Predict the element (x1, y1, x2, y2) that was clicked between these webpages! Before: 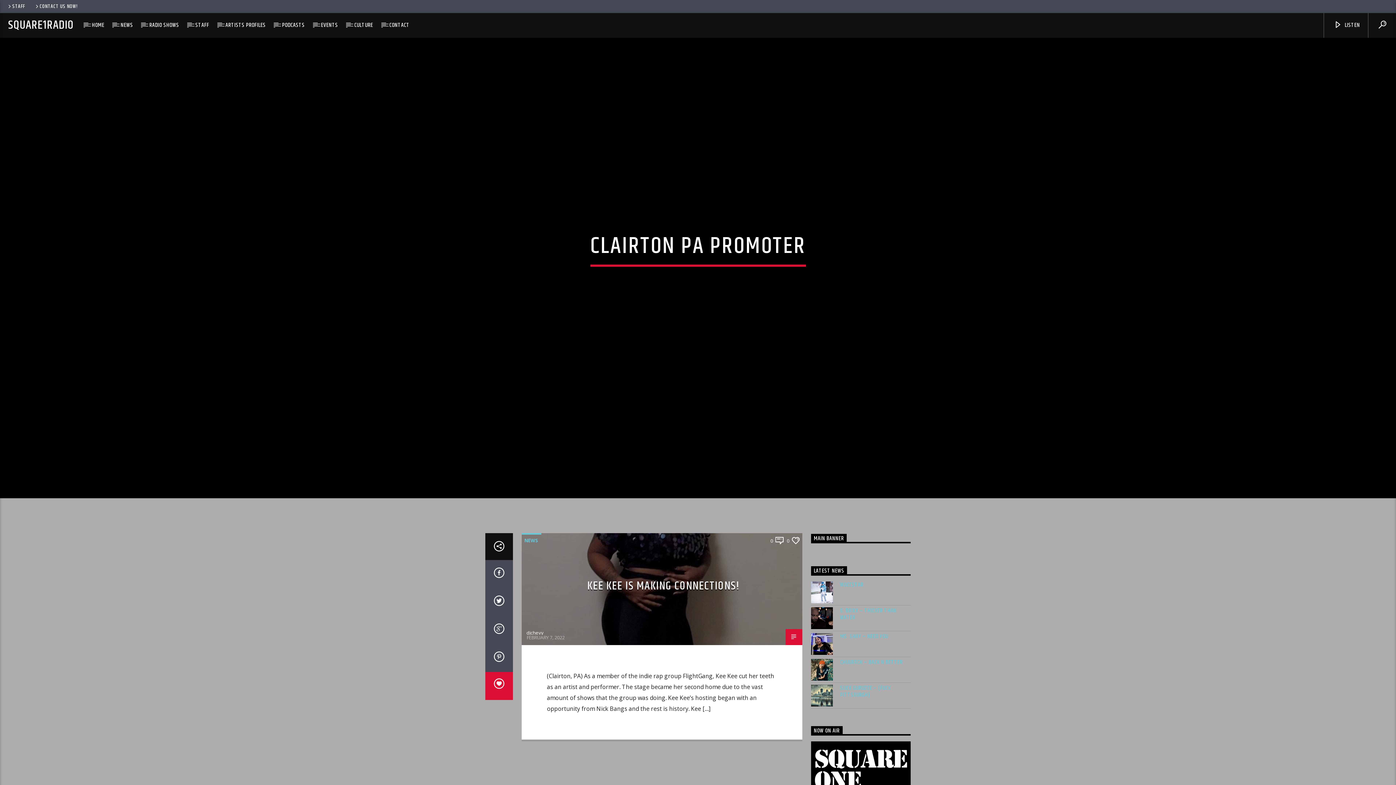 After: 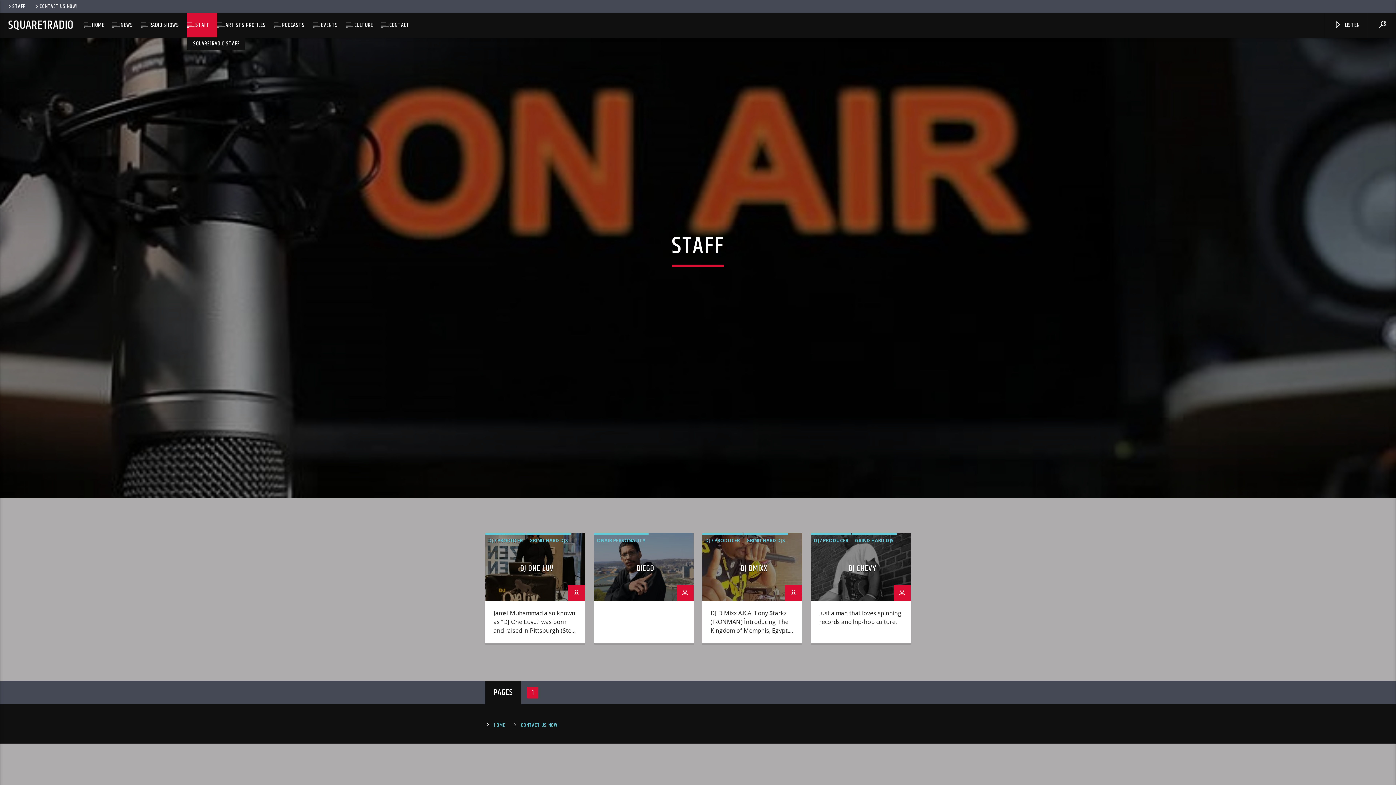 Action: label: STAFF bbox: (187, 13, 217, 37)